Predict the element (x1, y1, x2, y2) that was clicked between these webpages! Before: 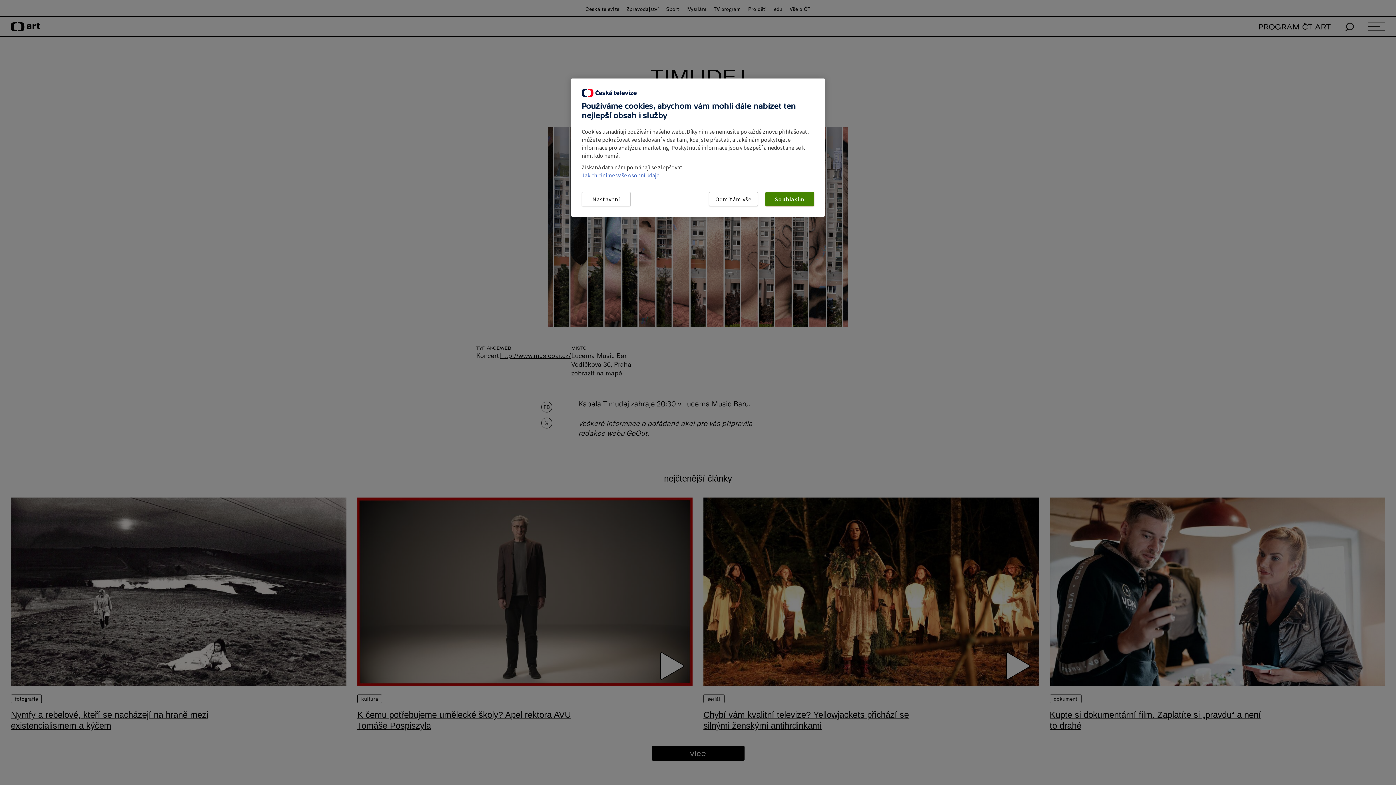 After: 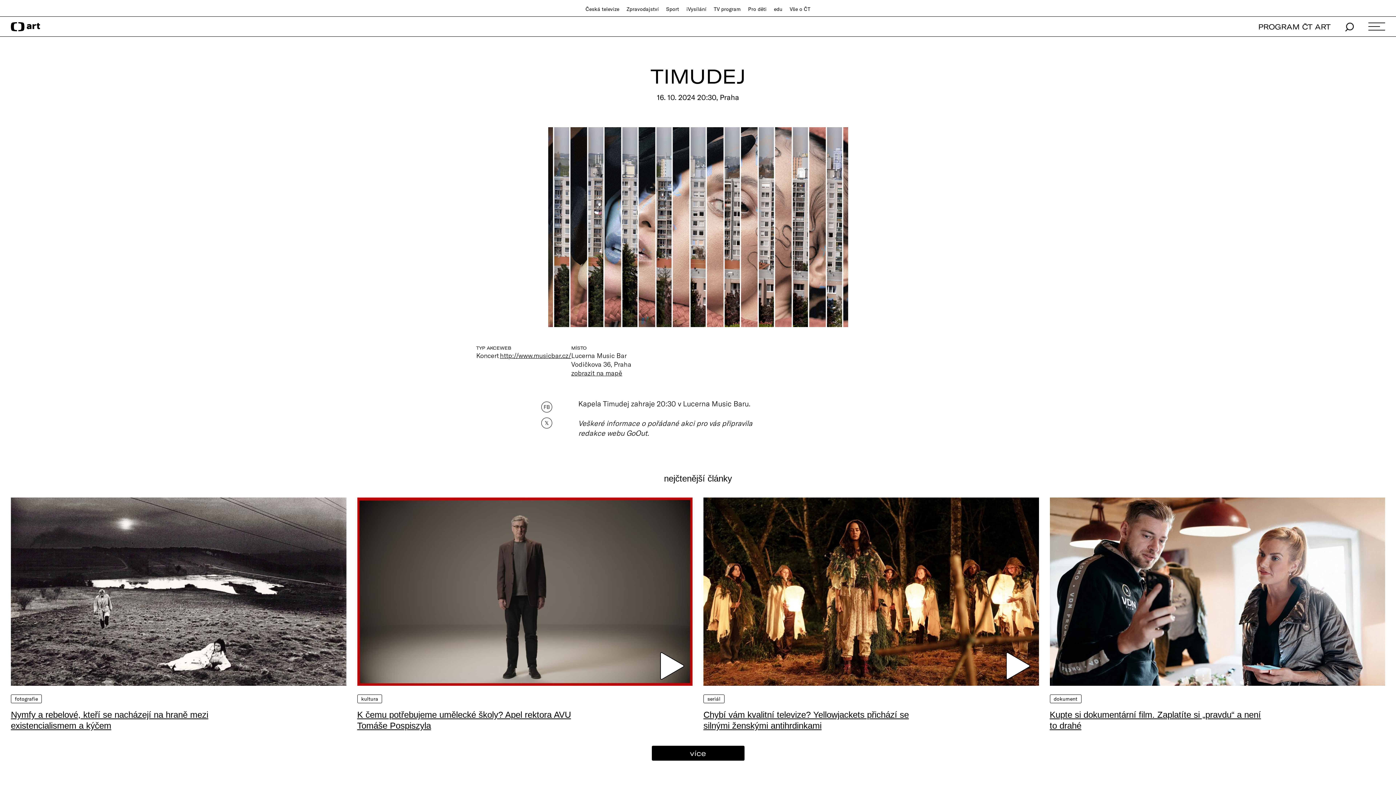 Action: bbox: (709, 192, 758, 206) label: Odmítám vše